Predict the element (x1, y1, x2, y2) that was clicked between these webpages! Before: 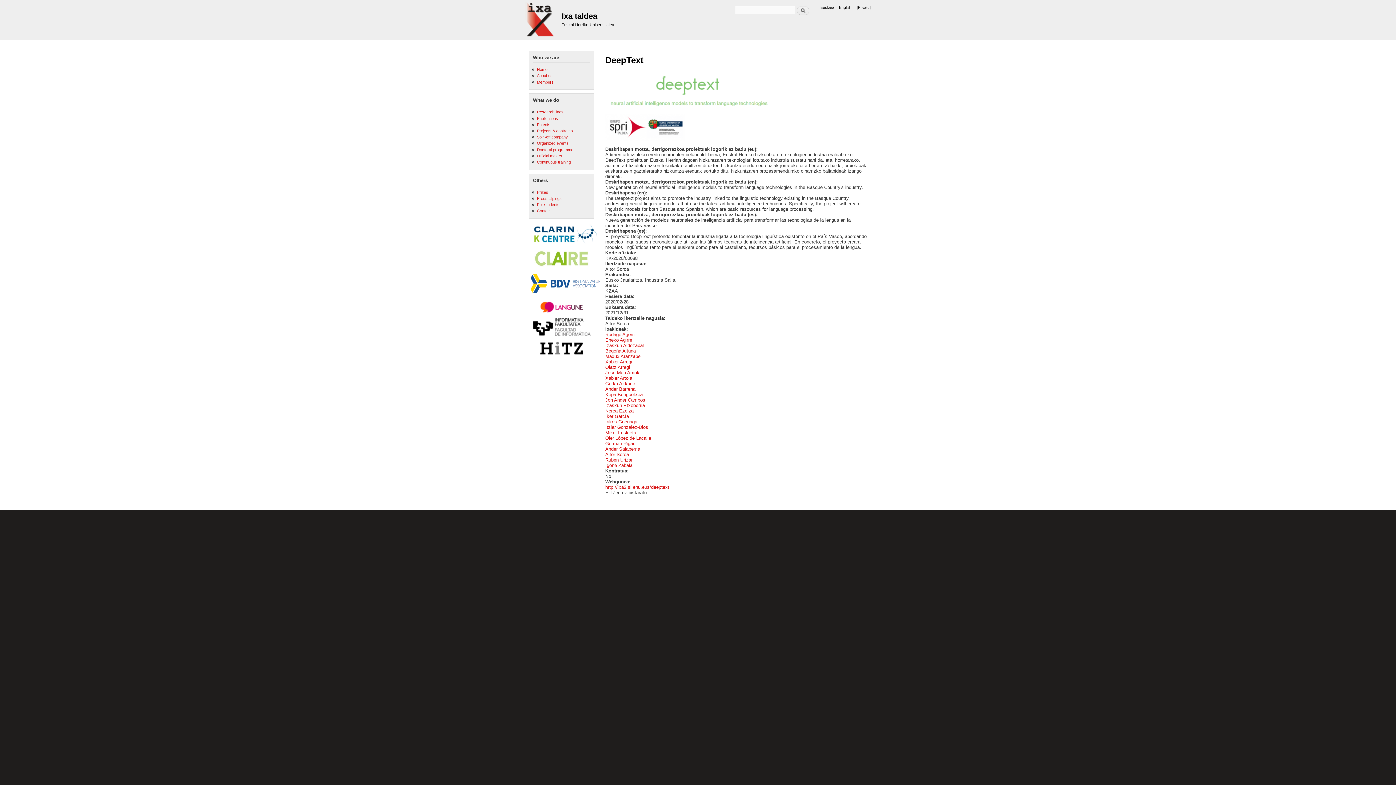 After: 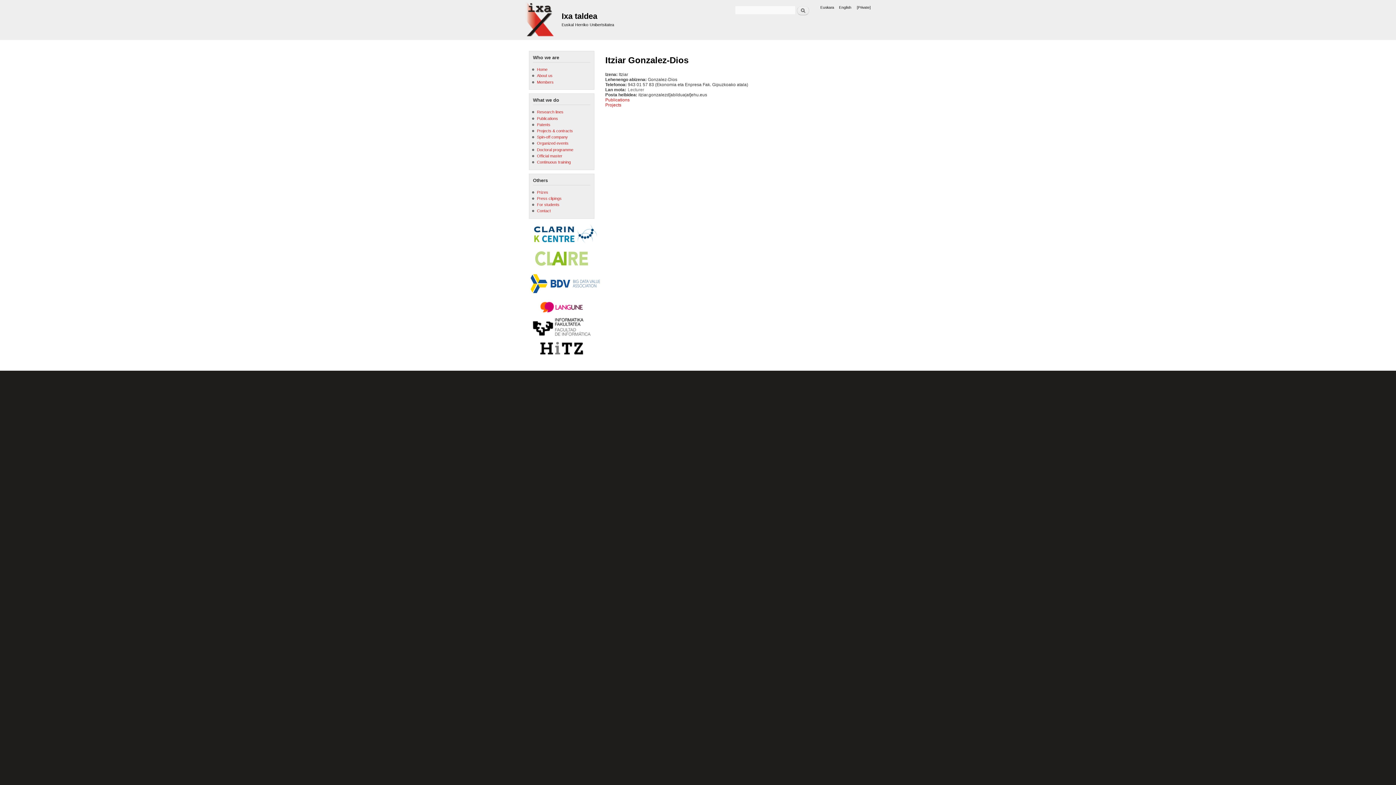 Action: label: Itziar Gonzalez-Dios bbox: (605, 424, 648, 430)